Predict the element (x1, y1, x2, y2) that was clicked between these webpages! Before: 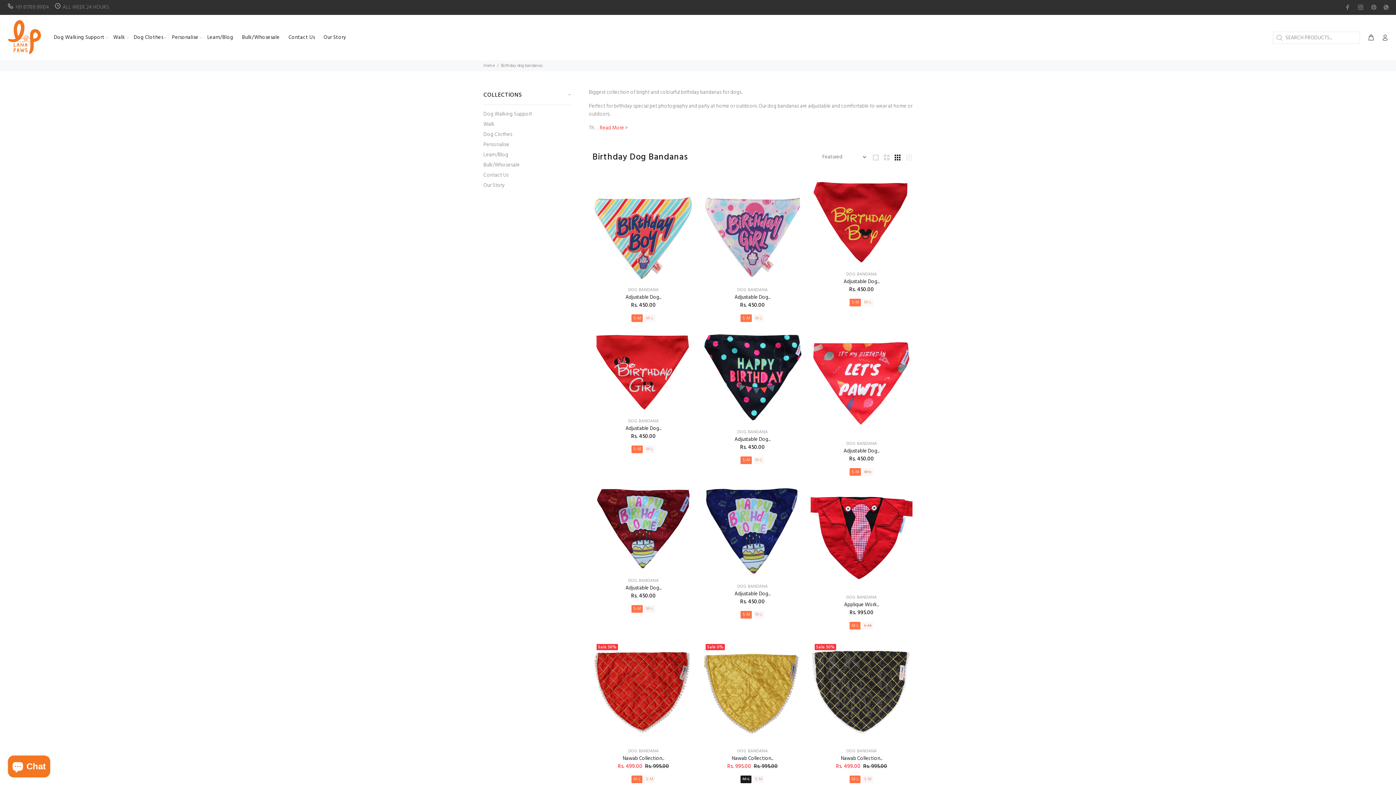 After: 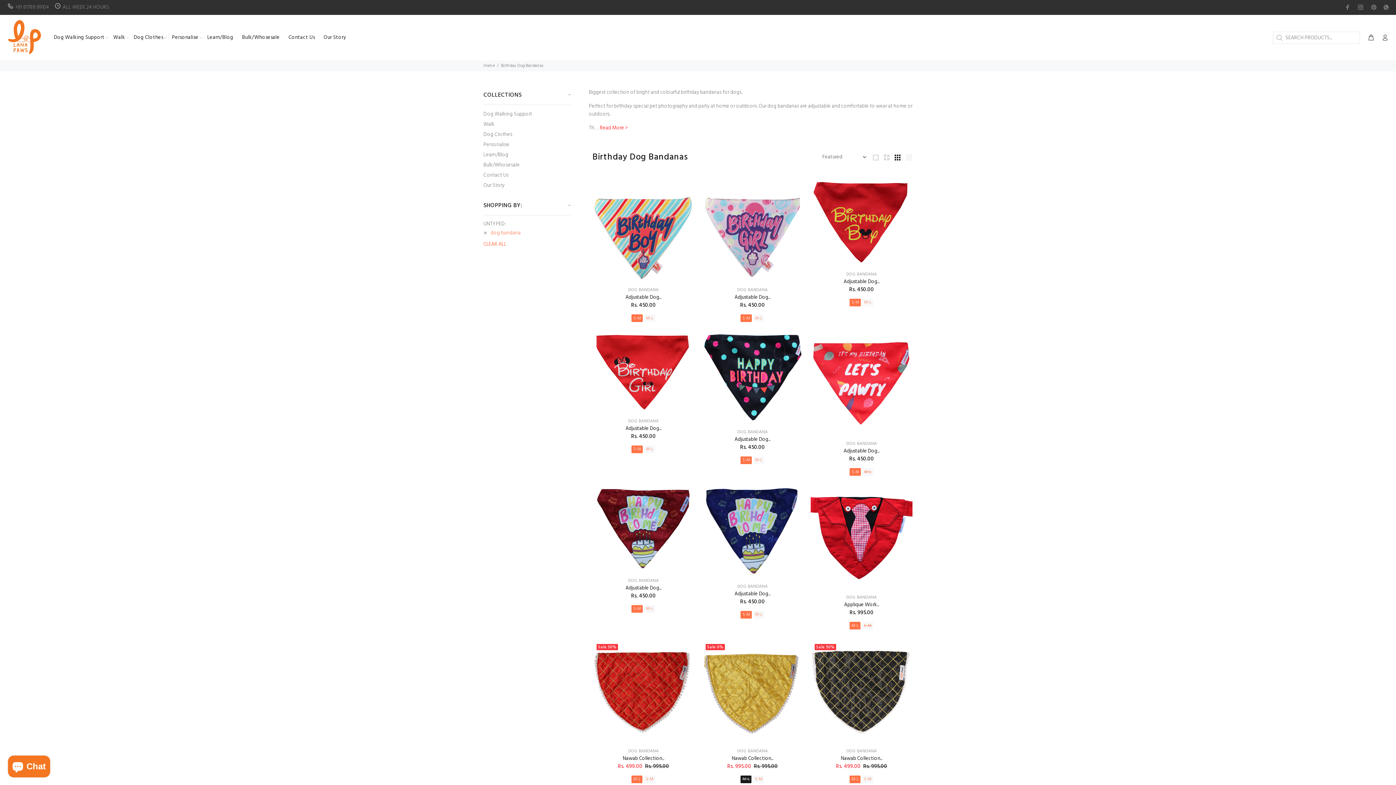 Action: bbox: (737, 428, 767, 435) label: DOG BANDANA